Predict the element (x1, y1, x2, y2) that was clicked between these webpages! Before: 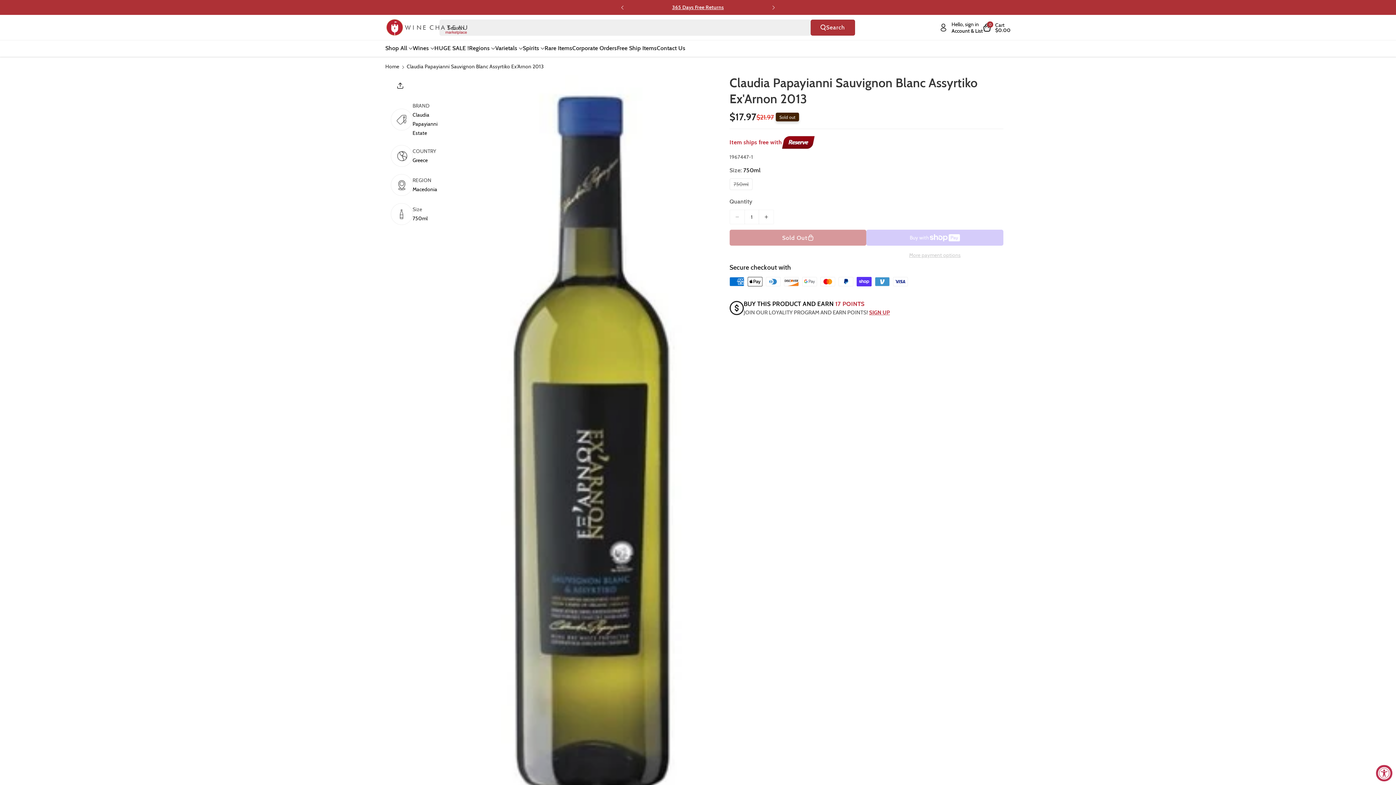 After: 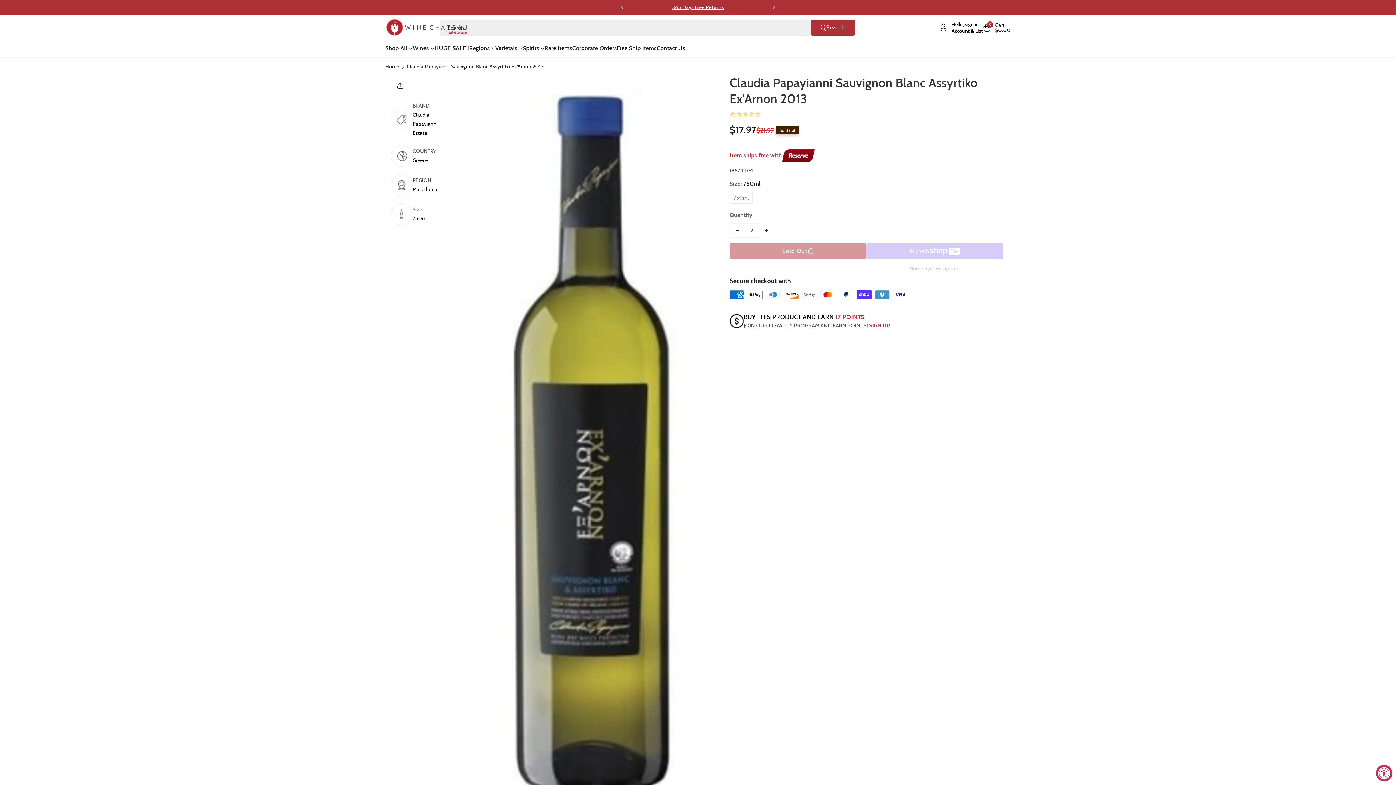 Action: label: Increase quantity for Claudia Papayianni Sauvignon Blanc Assyrtiko Ex&#39;Arnon 2013 bbox: (759, 209, 773, 224)